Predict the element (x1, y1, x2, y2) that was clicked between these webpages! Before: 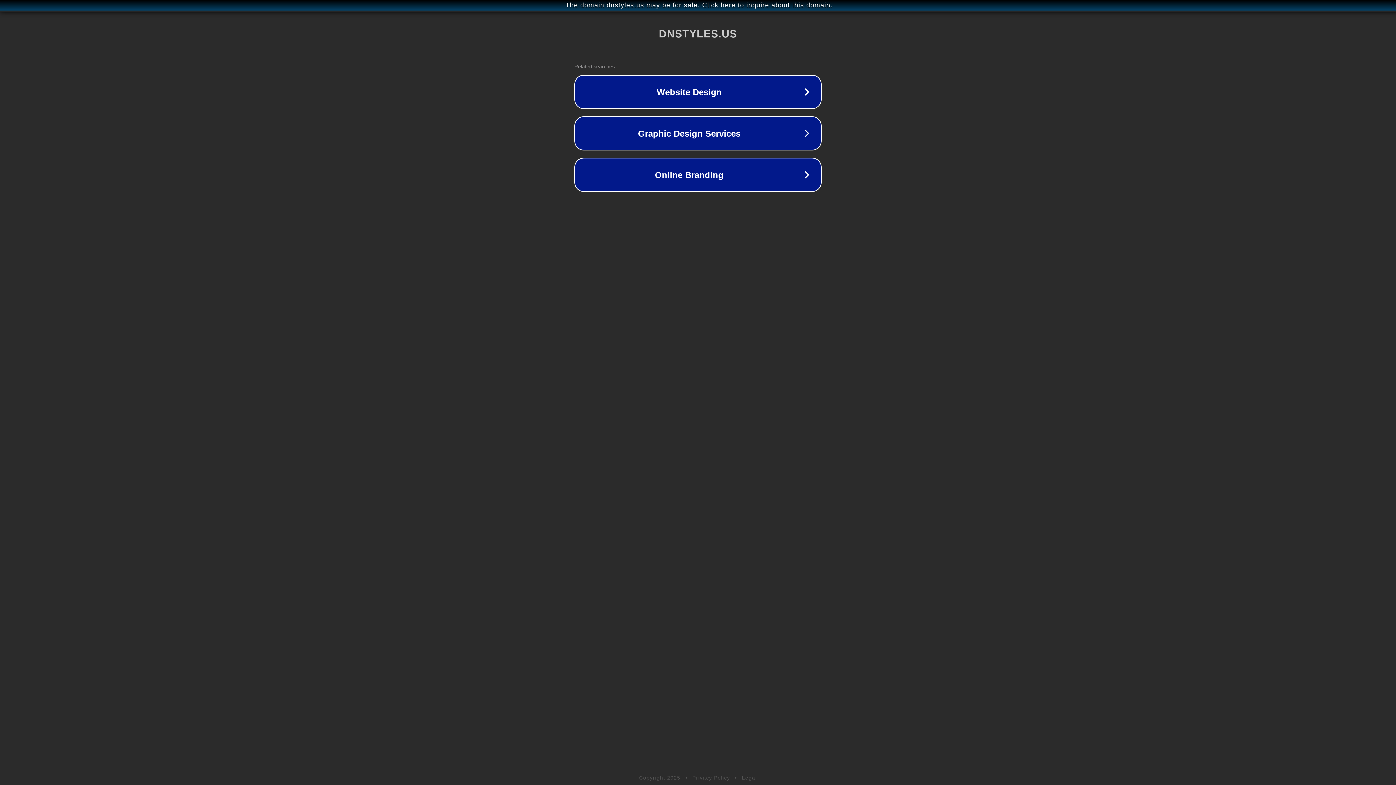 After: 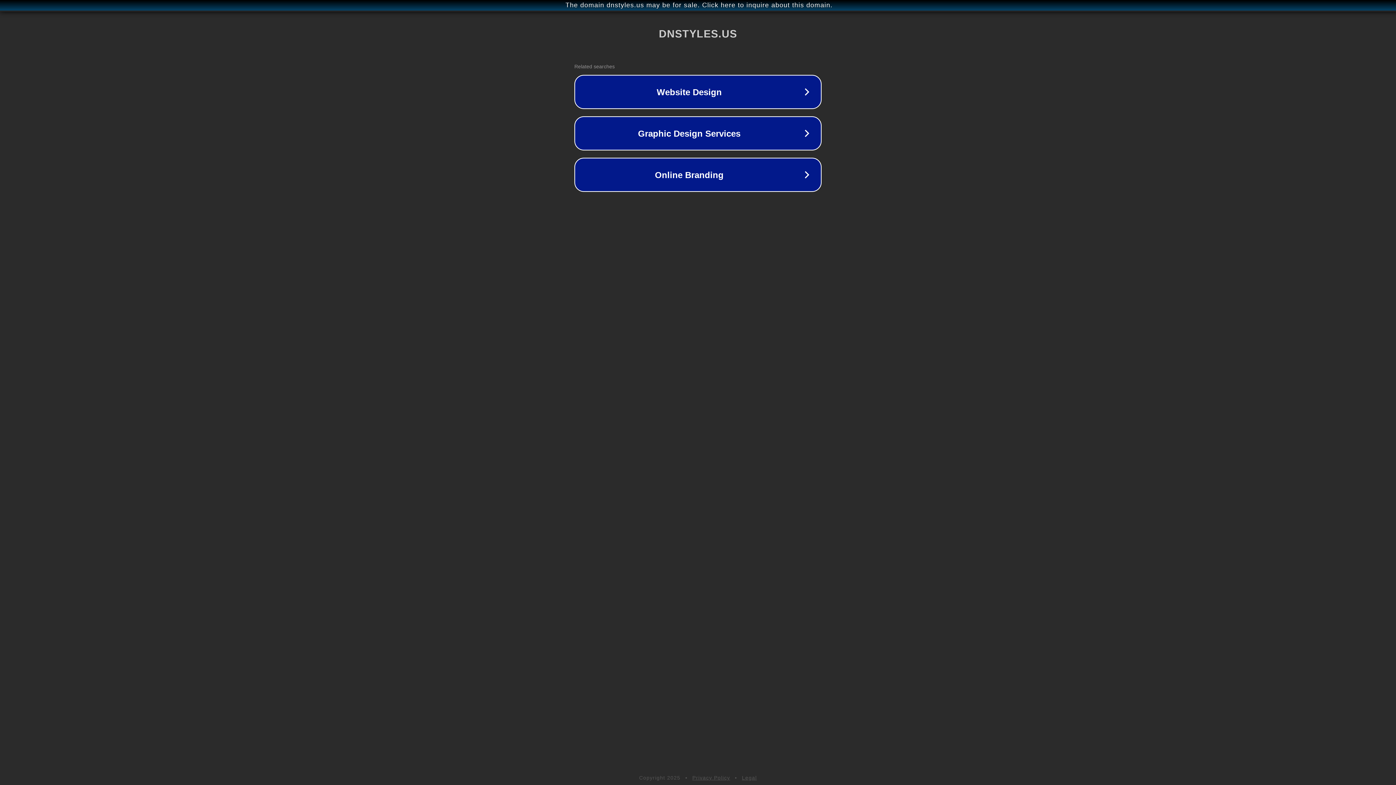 Action: label: Privacy Policy bbox: (692, 775, 730, 781)